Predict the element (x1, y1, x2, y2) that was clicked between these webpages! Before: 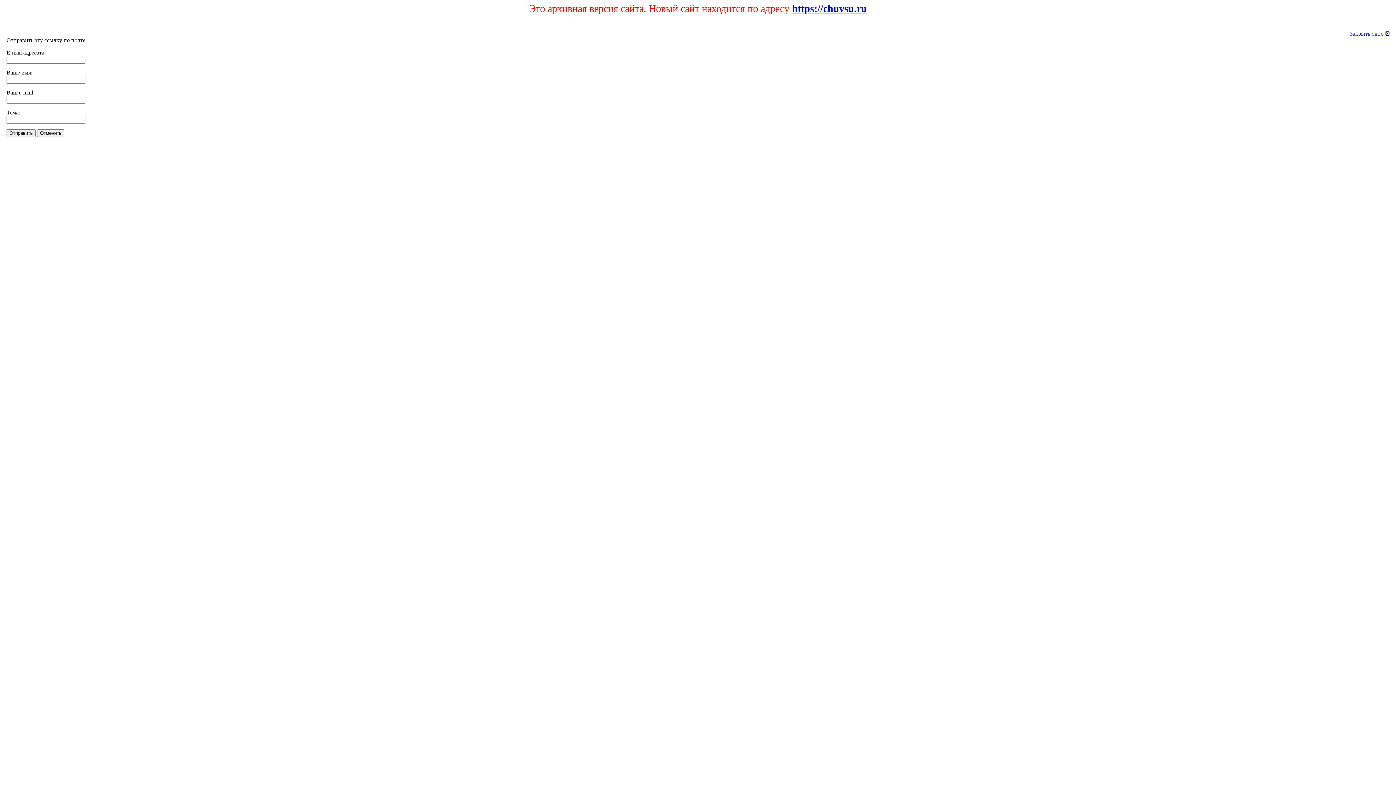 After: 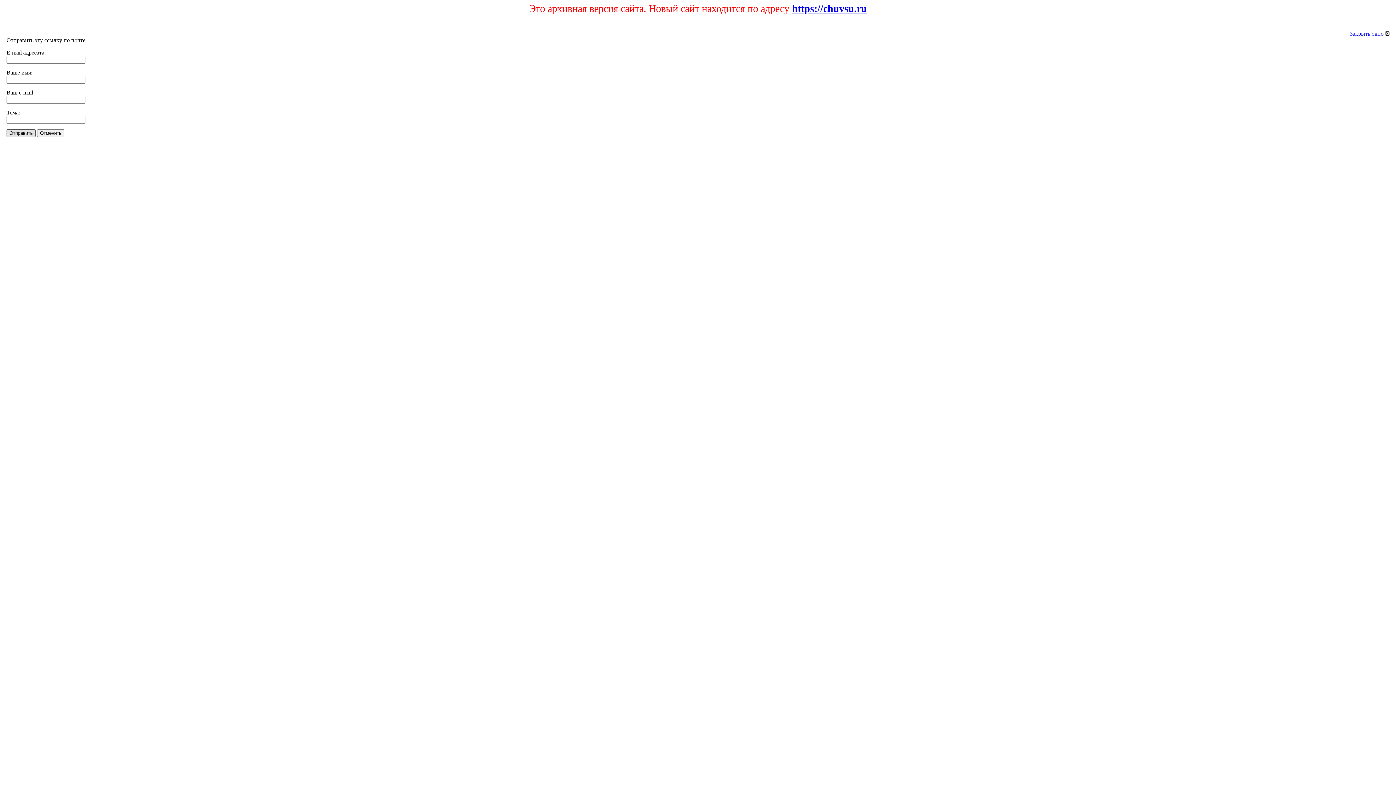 Action: bbox: (6, 129, 35, 137) label: Отправить